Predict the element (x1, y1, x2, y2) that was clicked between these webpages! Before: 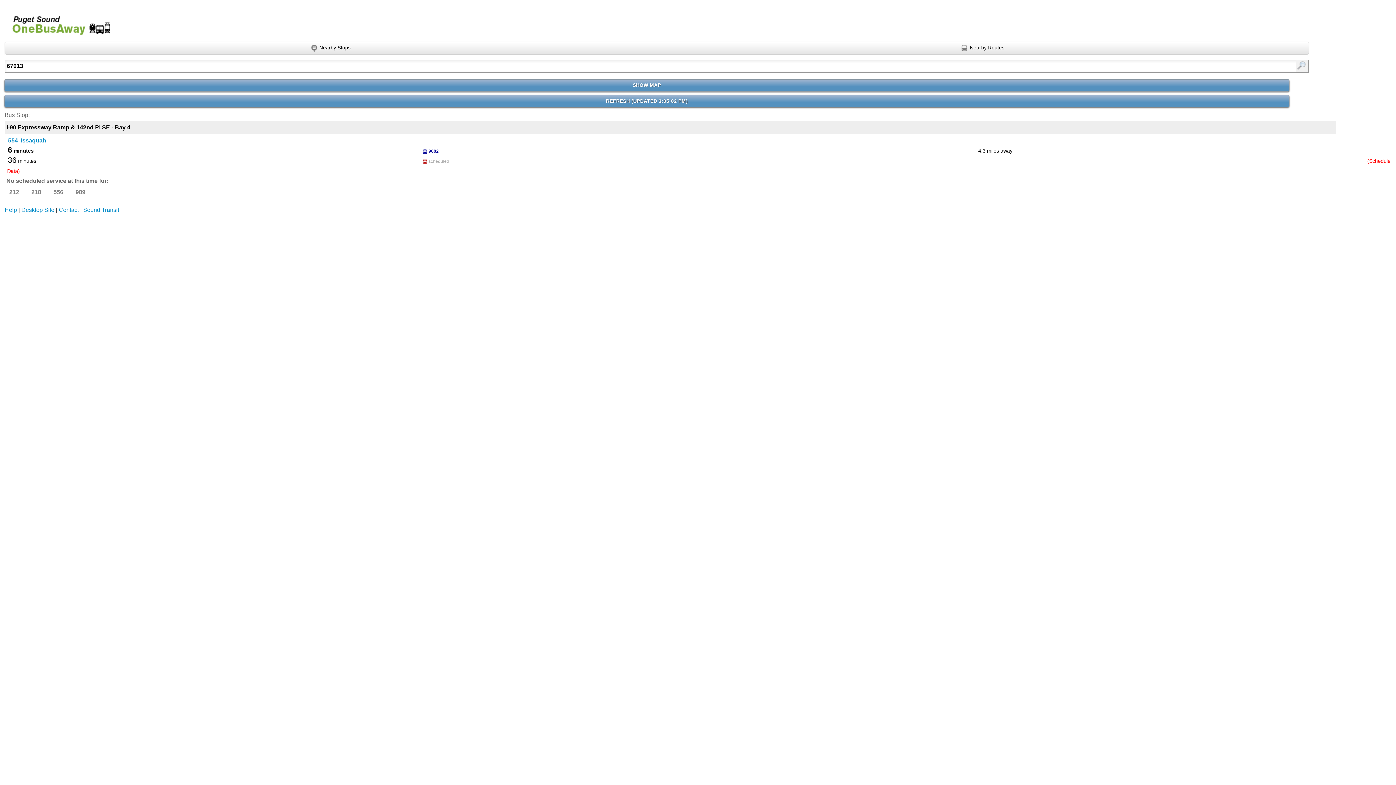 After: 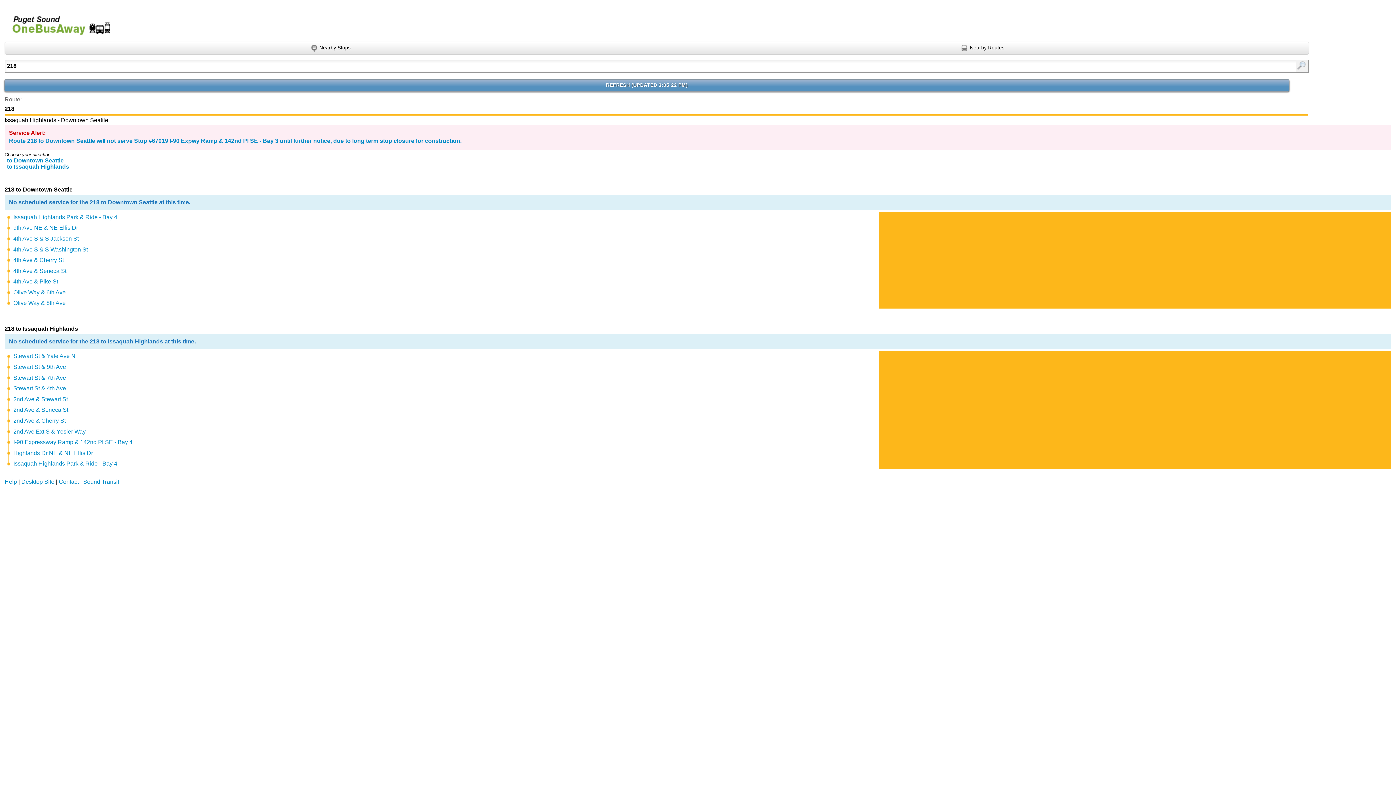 Action: label: 218 bbox: (31, 187, 48, 197)